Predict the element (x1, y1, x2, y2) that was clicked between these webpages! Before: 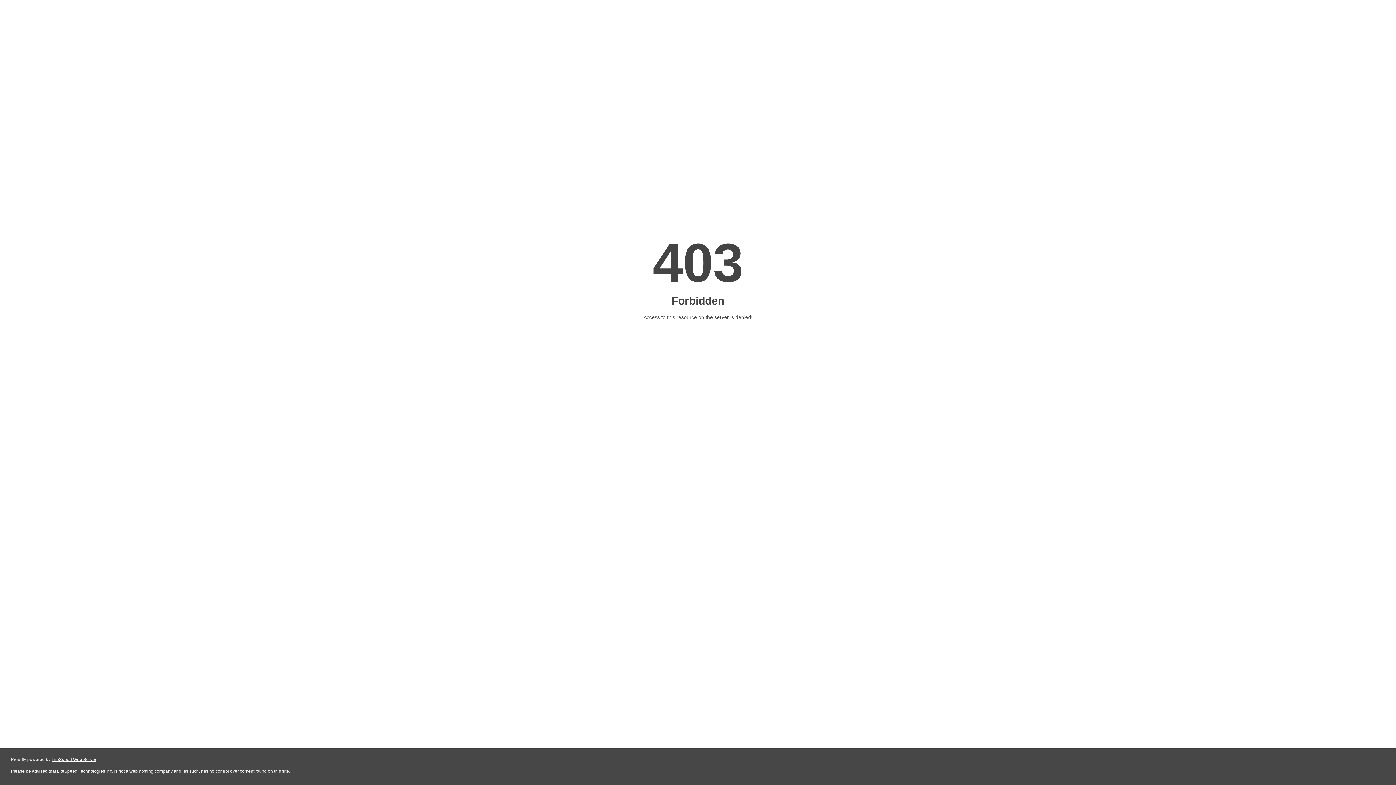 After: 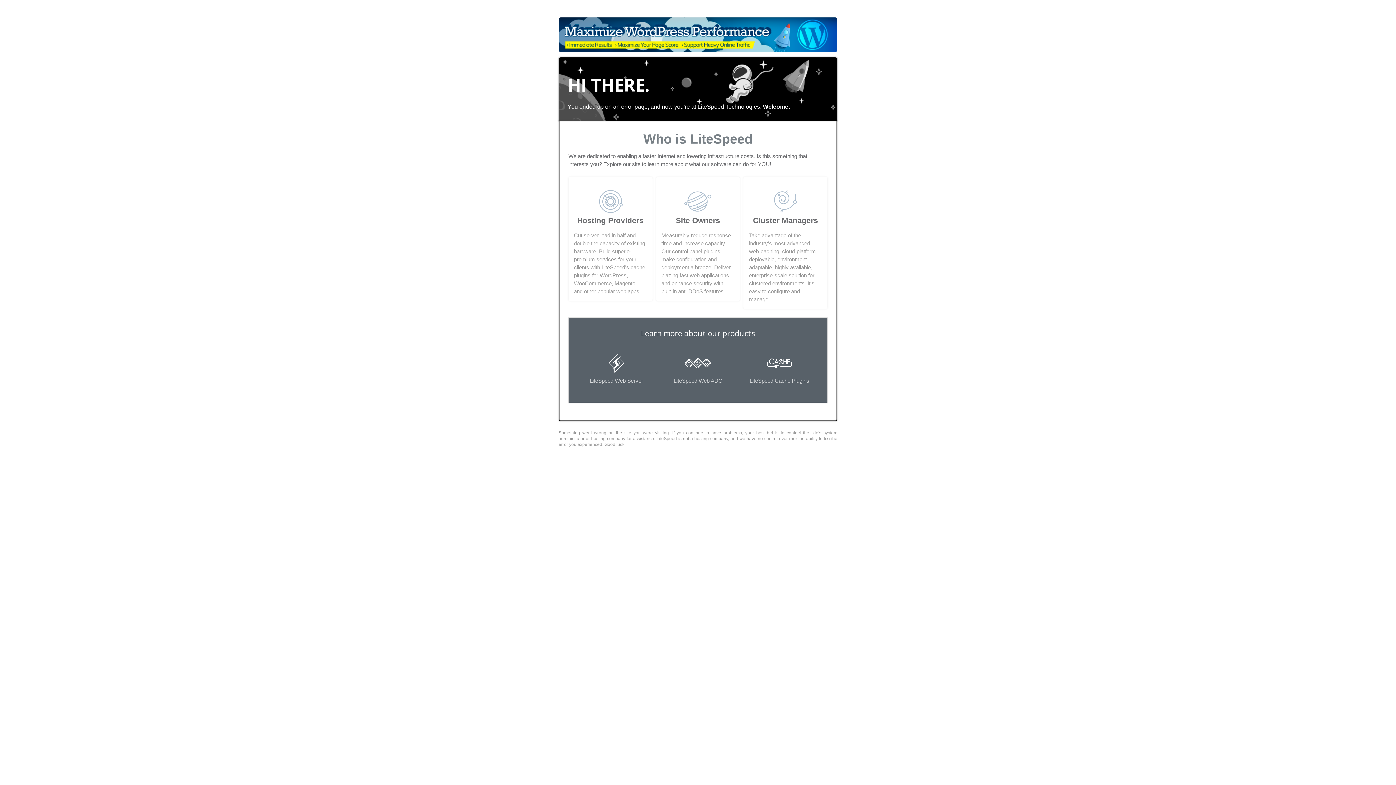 Action: label: LiteSpeed Web Server bbox: (51, 757, 96, 762)